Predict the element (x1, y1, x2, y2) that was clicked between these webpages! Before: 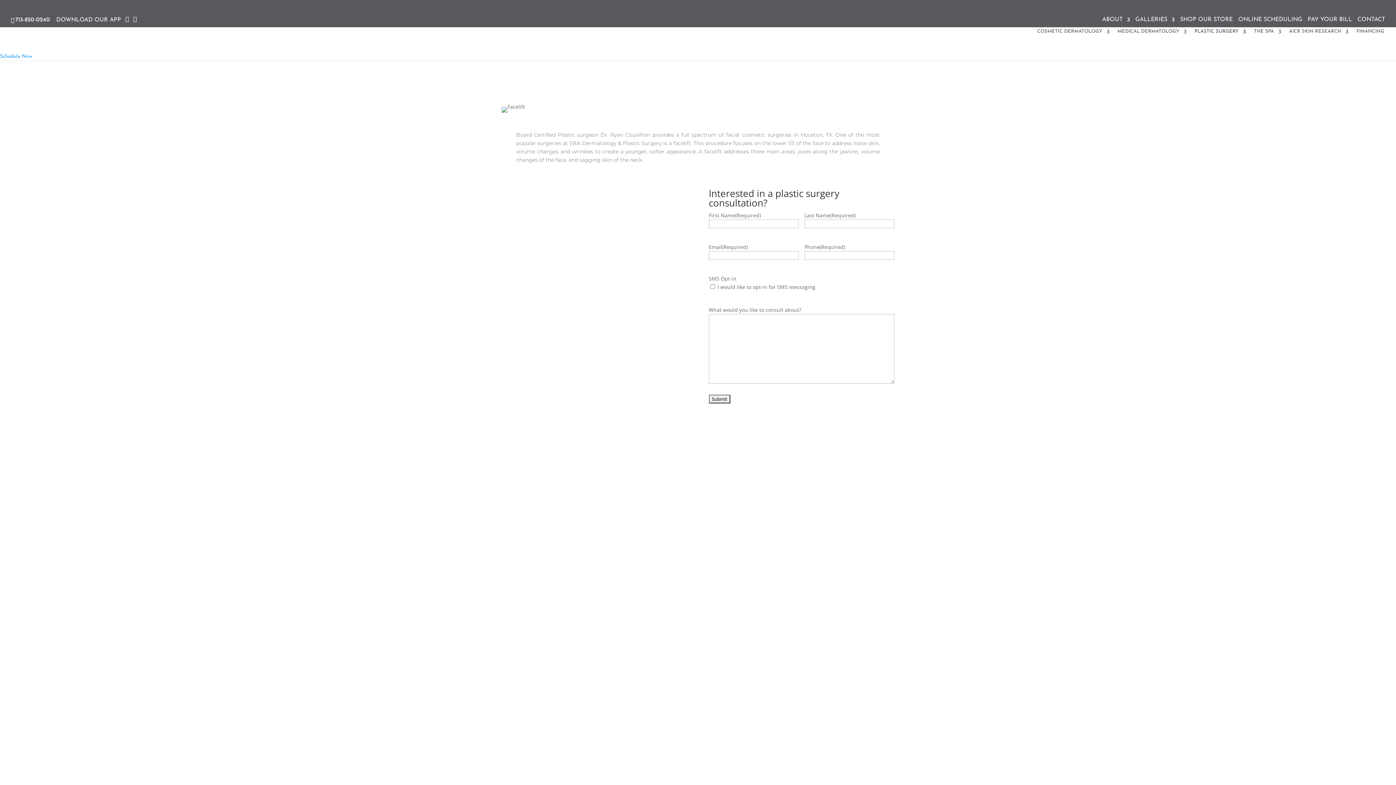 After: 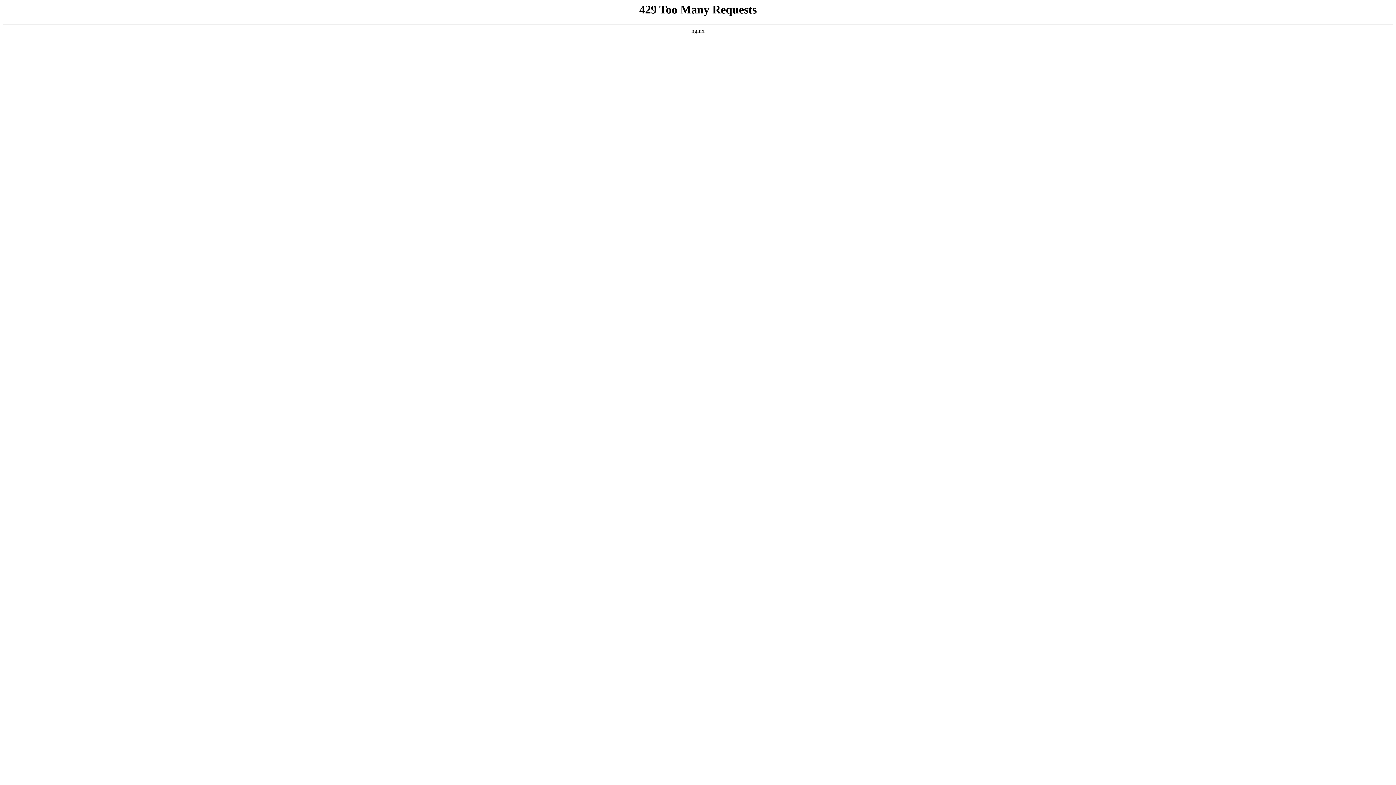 Action: bbox: (12, 10, 23, 16)